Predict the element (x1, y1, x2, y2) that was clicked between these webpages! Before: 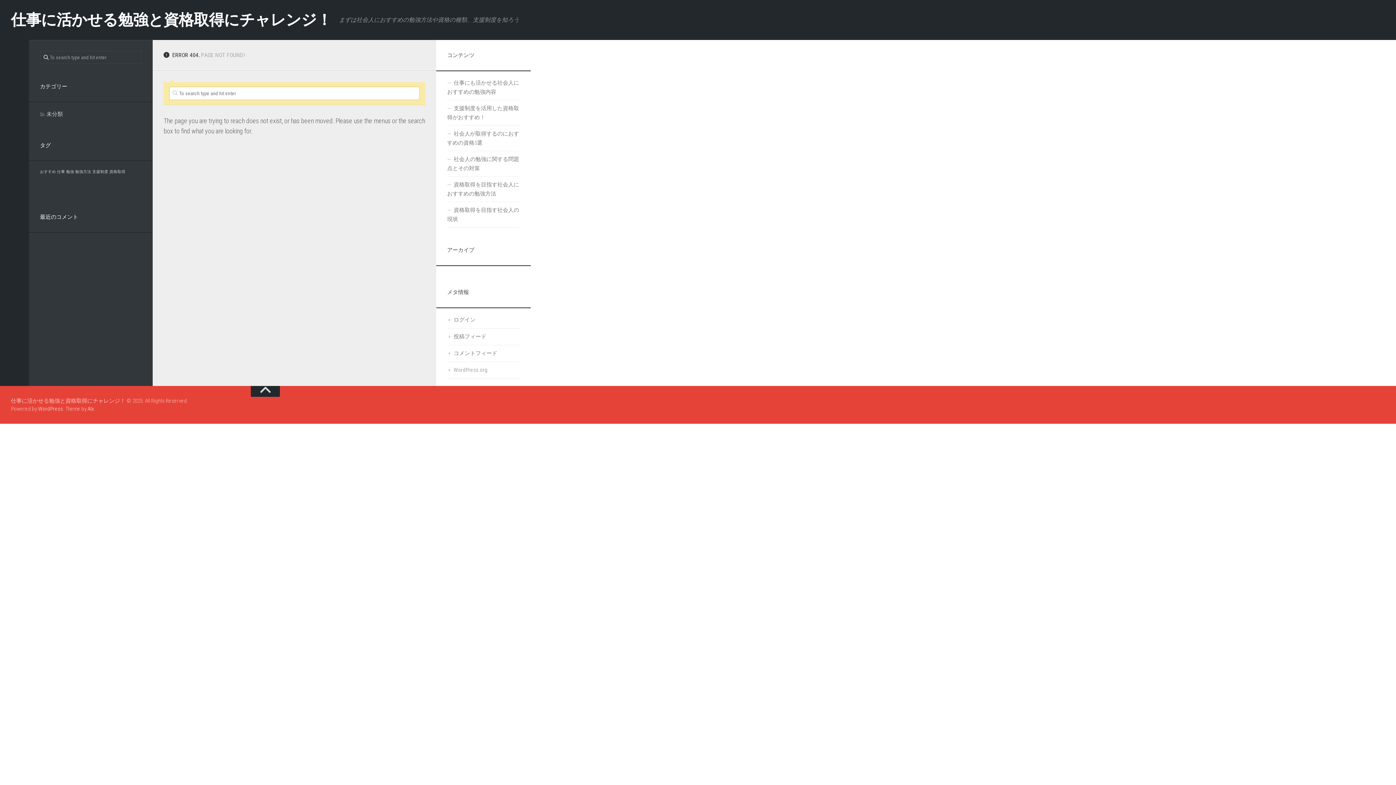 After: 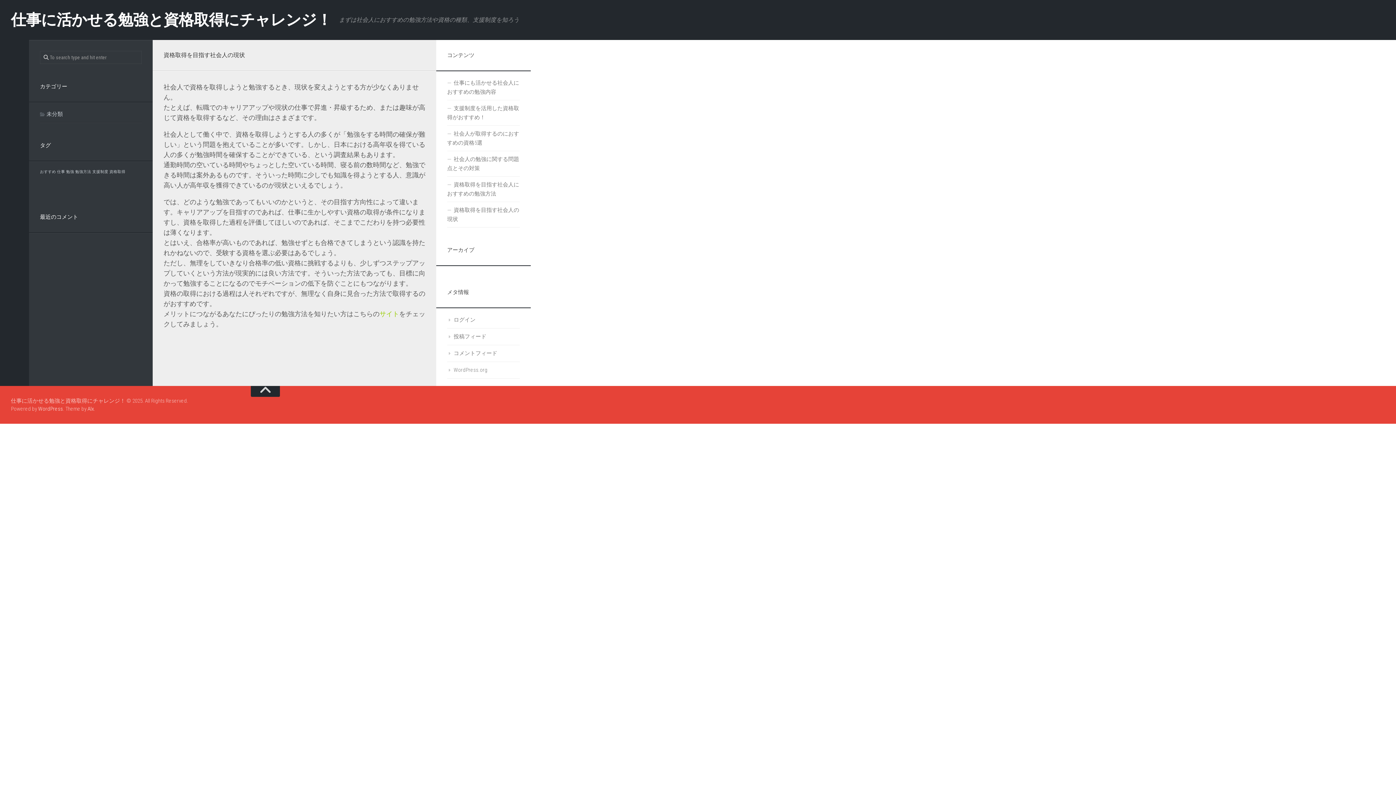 Action: label: 資格取得を目指す社会人の現状 bbox: (447, 202, 520, 227)